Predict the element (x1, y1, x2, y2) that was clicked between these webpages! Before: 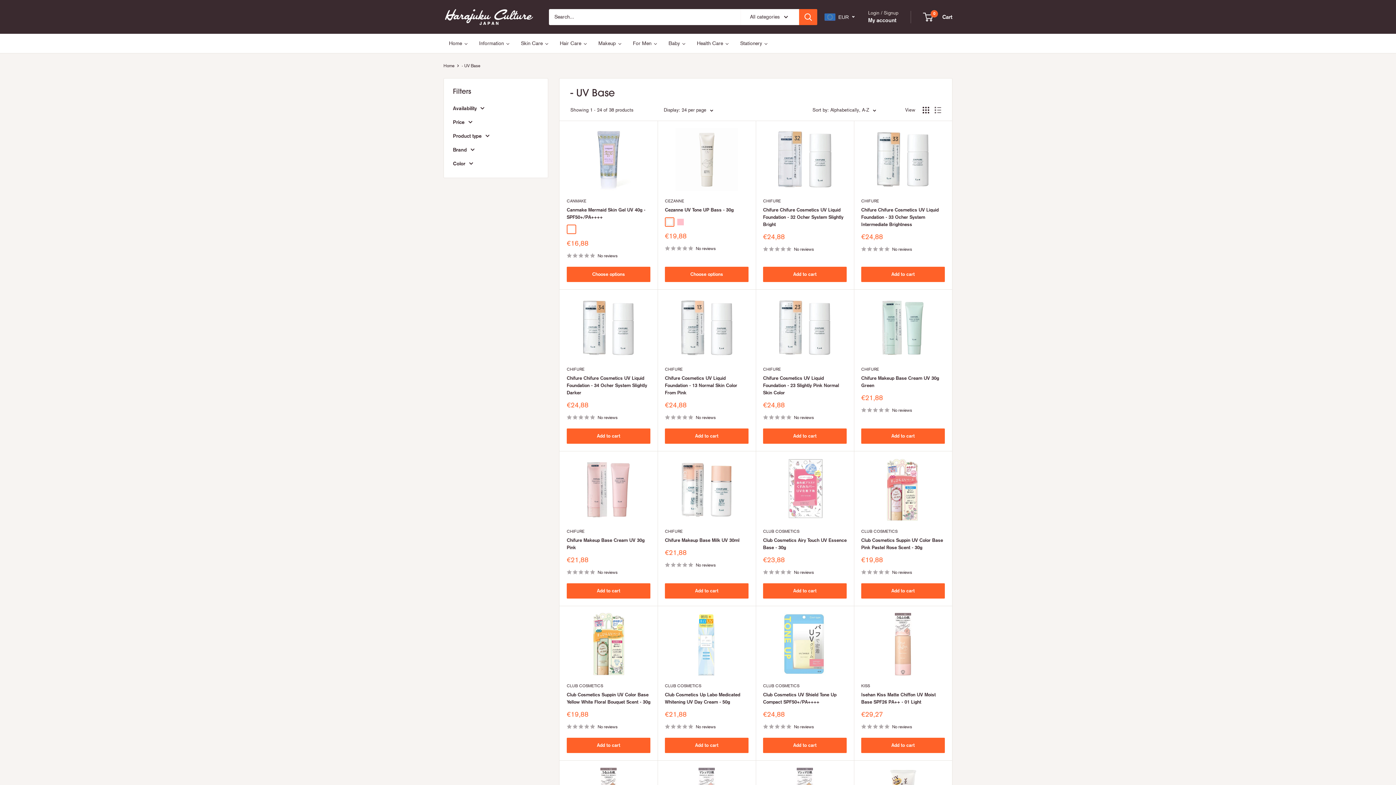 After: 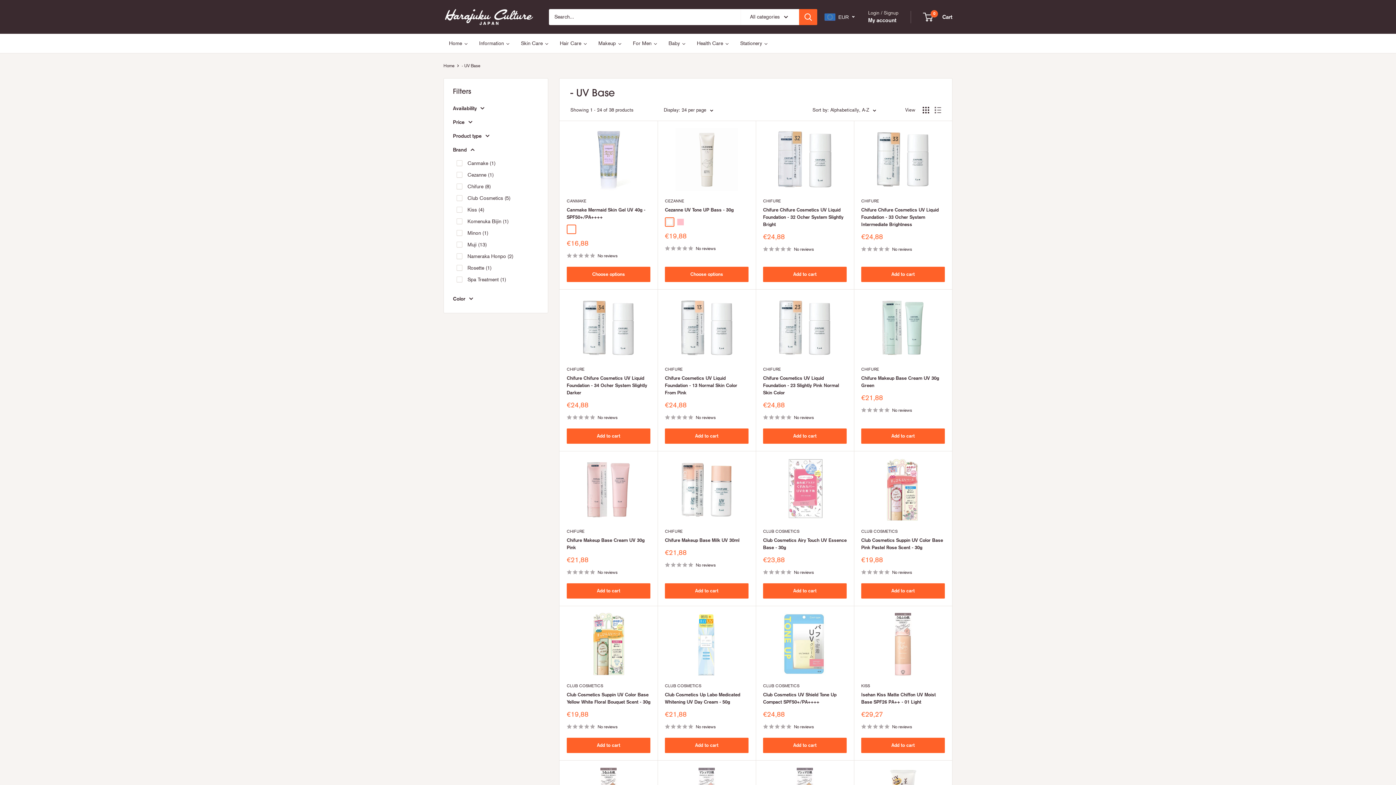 Action: bbox: (453, 145, 538, 154) label: Brand